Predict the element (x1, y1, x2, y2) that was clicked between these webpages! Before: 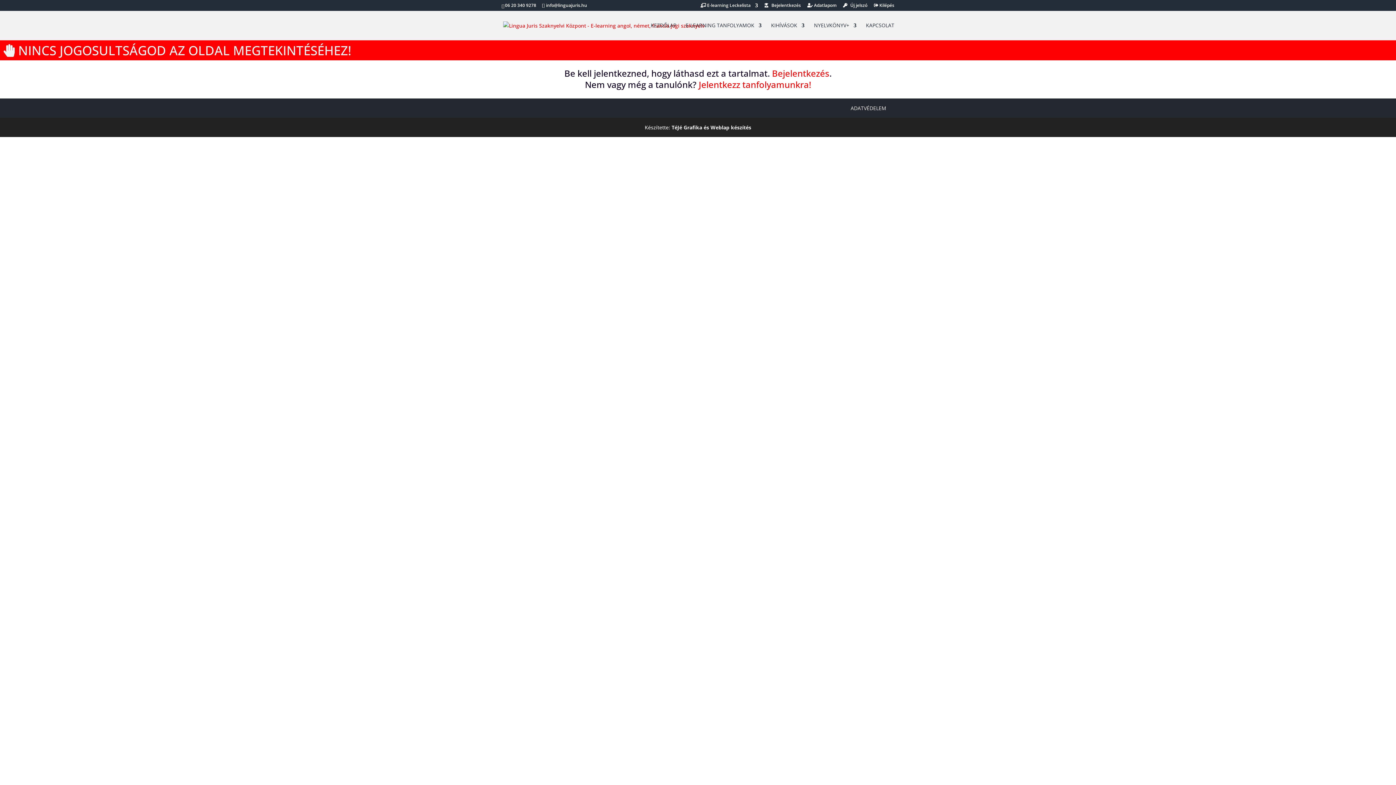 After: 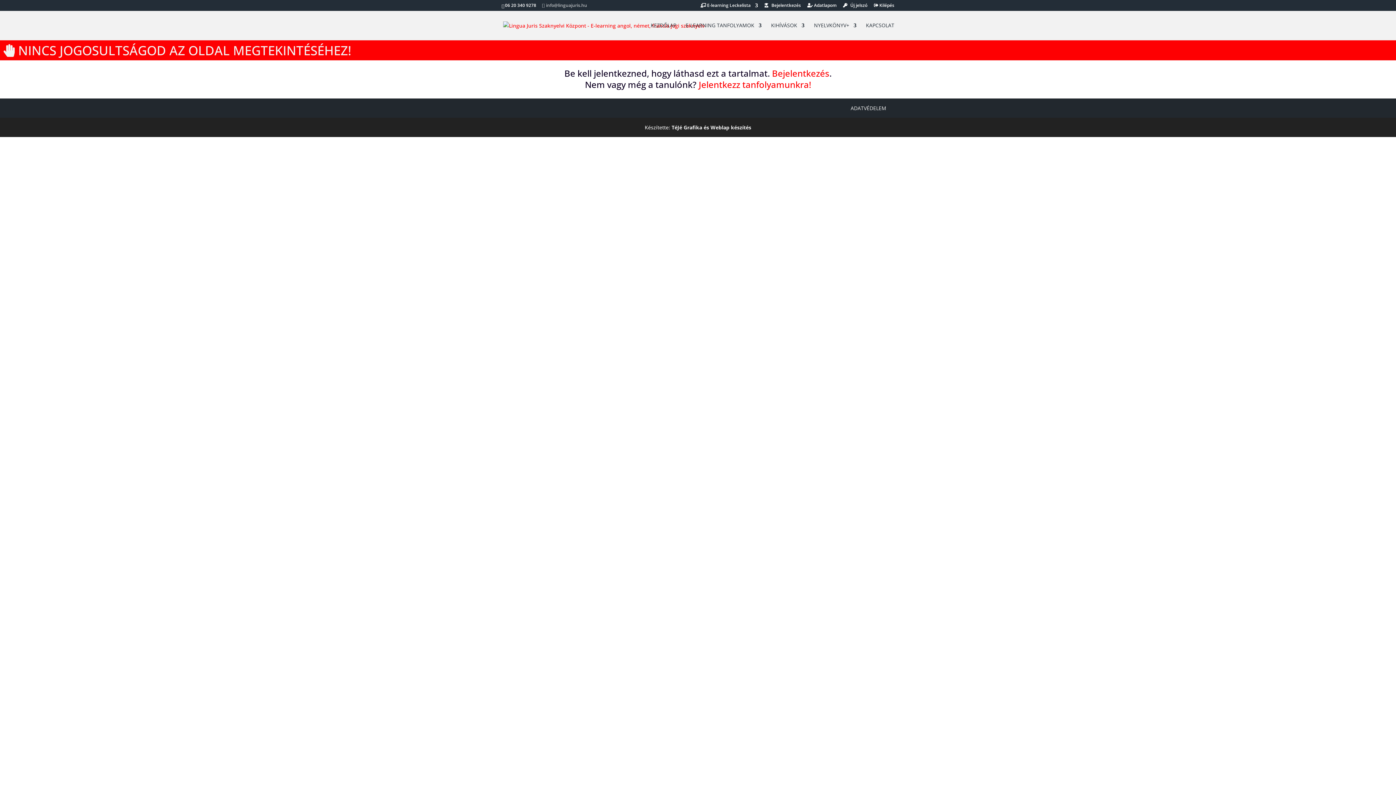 Action: label: info@linguajuris.hu bbox: (542, 2, 587, 8)